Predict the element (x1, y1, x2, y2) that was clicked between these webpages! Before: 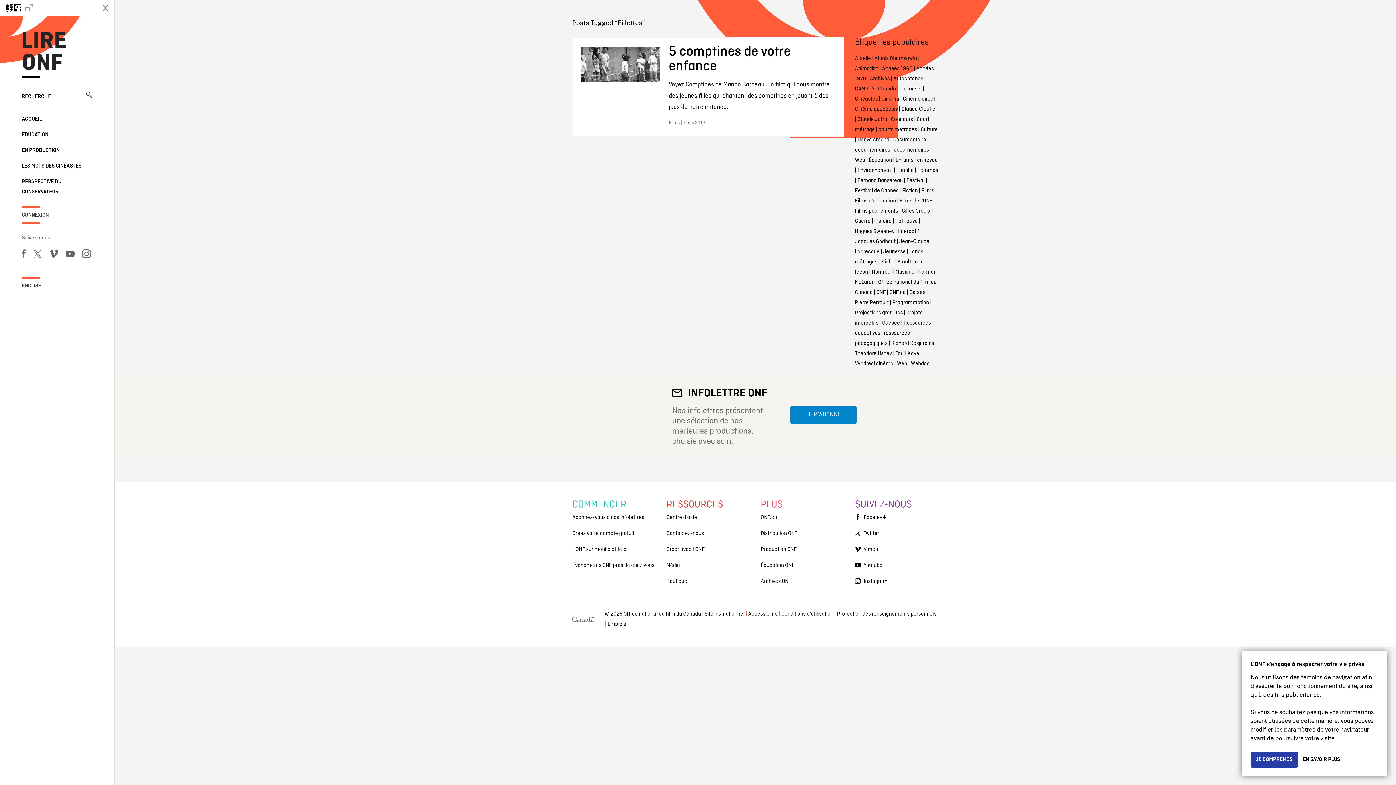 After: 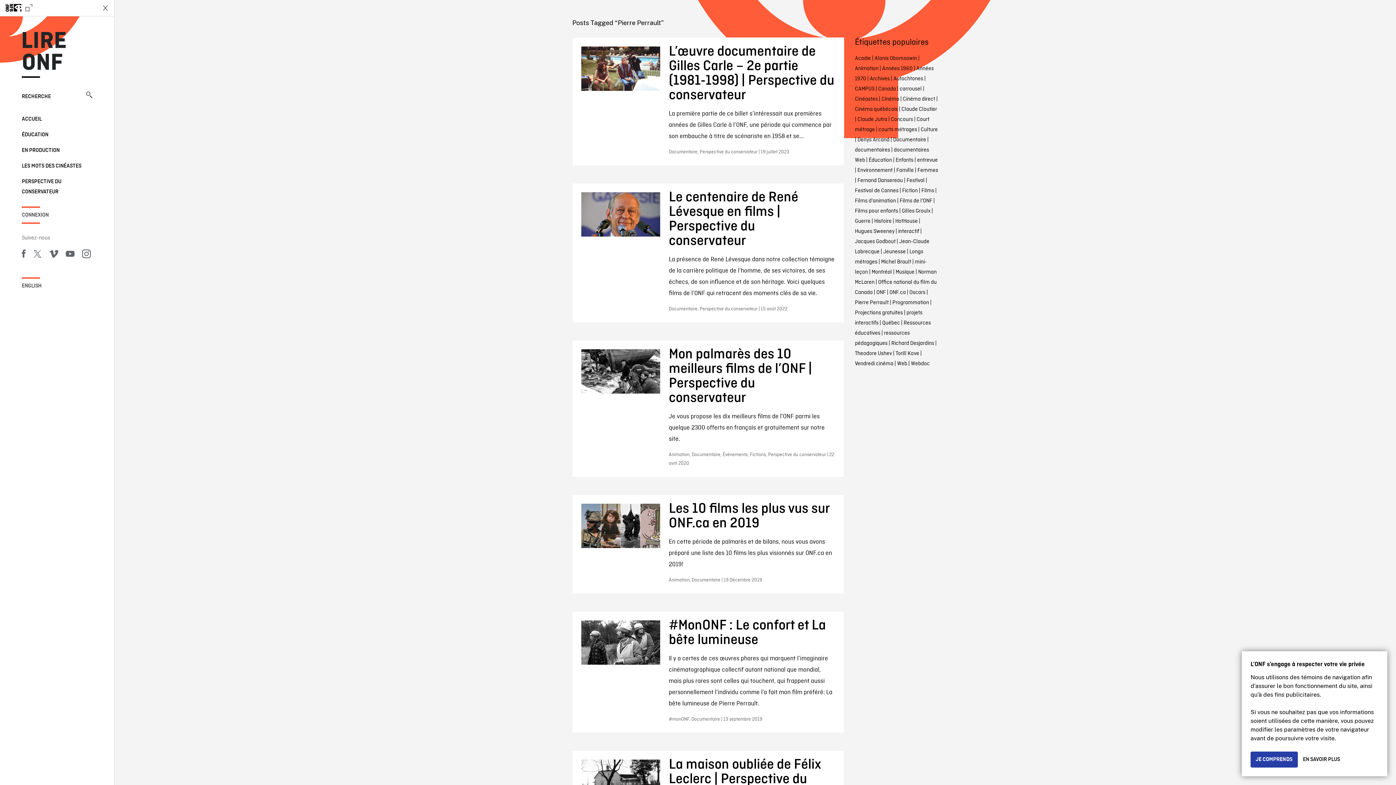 Action: label: Pierre Perrault bbox: (855, 299, 888, 306)